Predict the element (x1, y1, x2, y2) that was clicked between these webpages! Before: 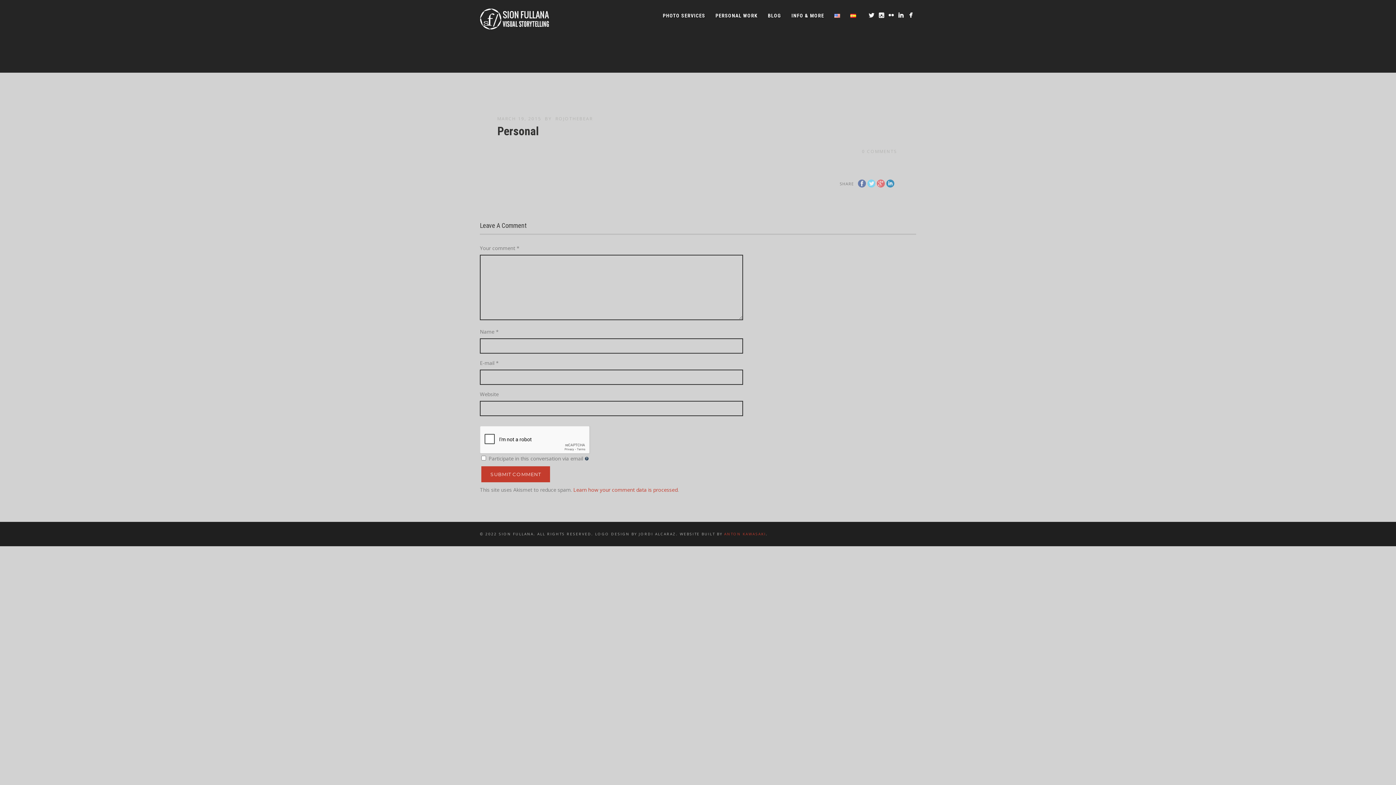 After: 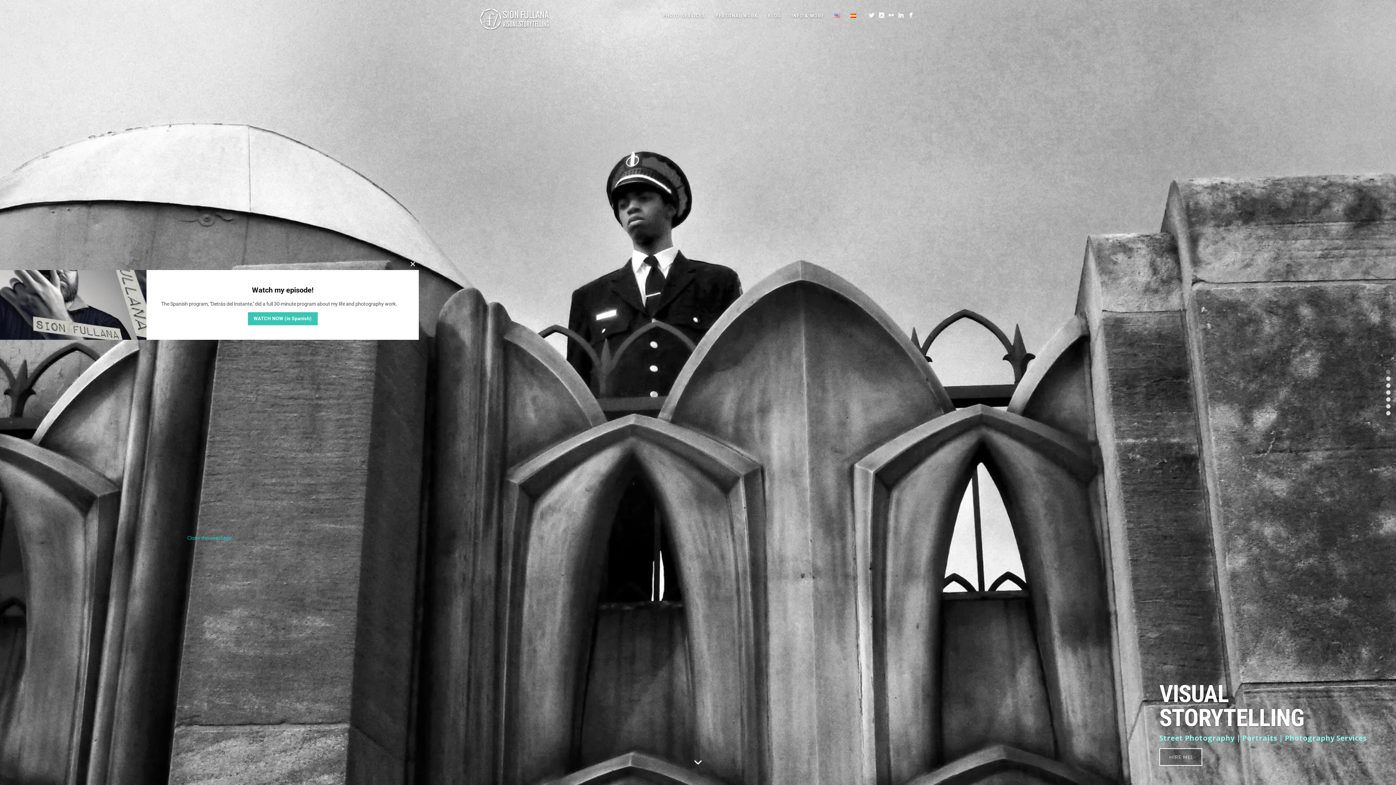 Action: bbox: (480, 8, 549, 30)